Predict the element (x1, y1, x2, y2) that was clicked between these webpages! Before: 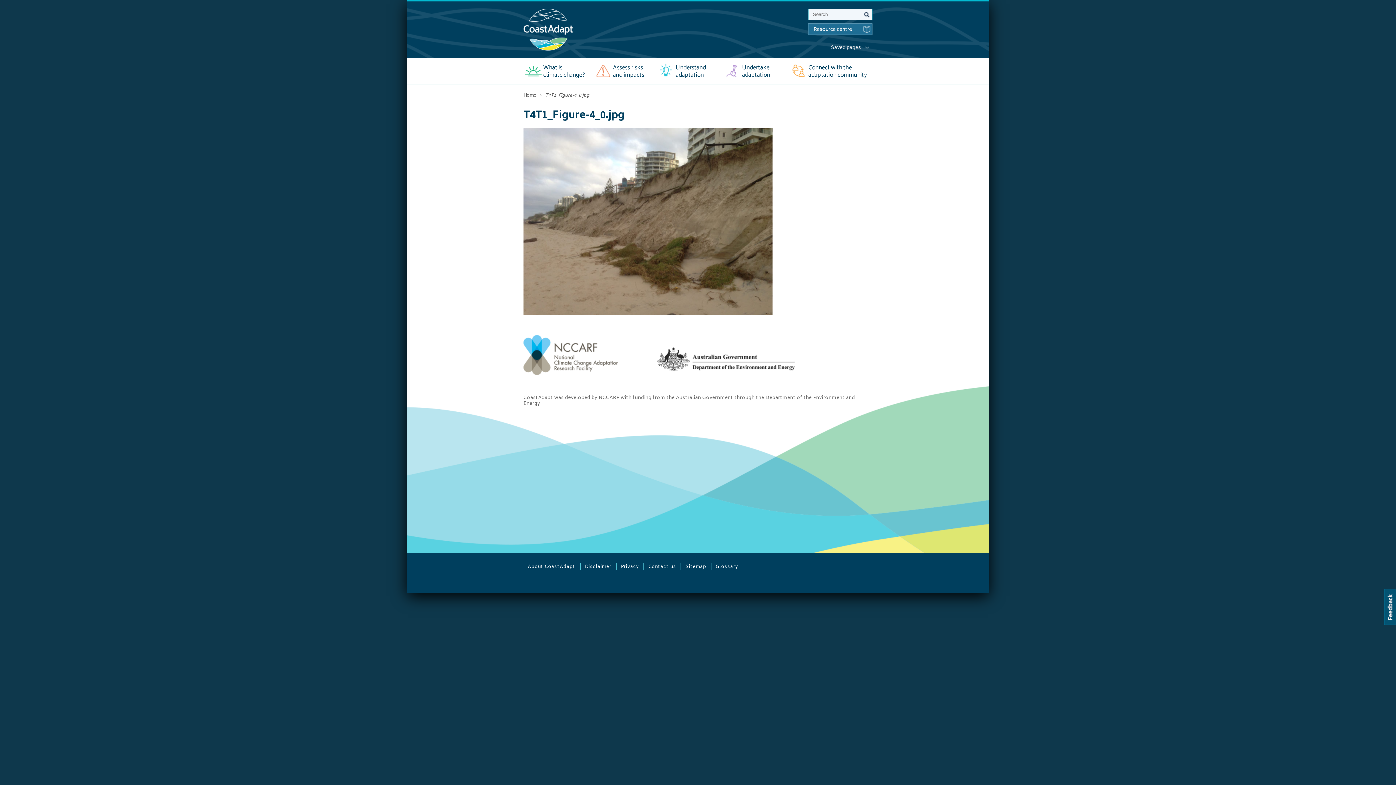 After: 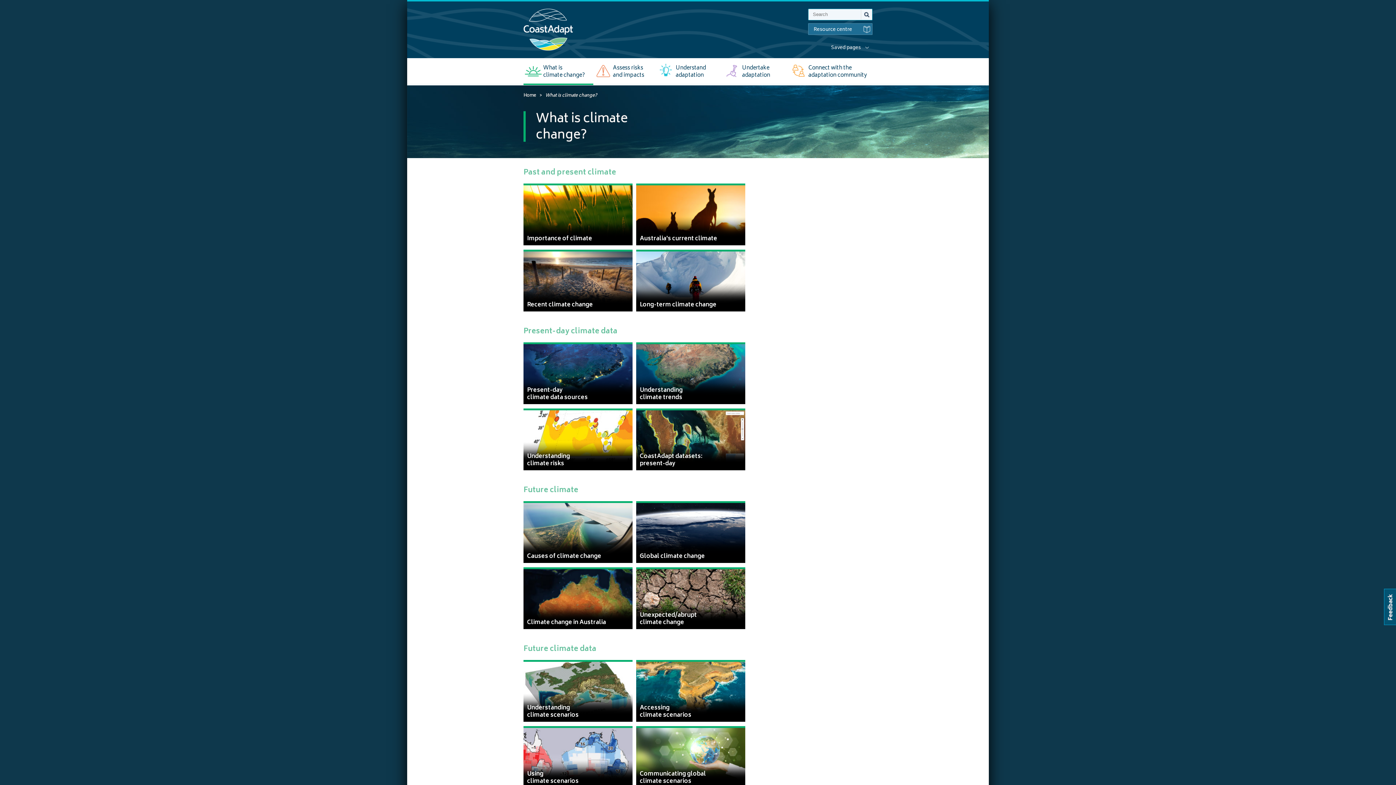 Action: label: What is
climate change? bbox: (523, 58, 585, 90)